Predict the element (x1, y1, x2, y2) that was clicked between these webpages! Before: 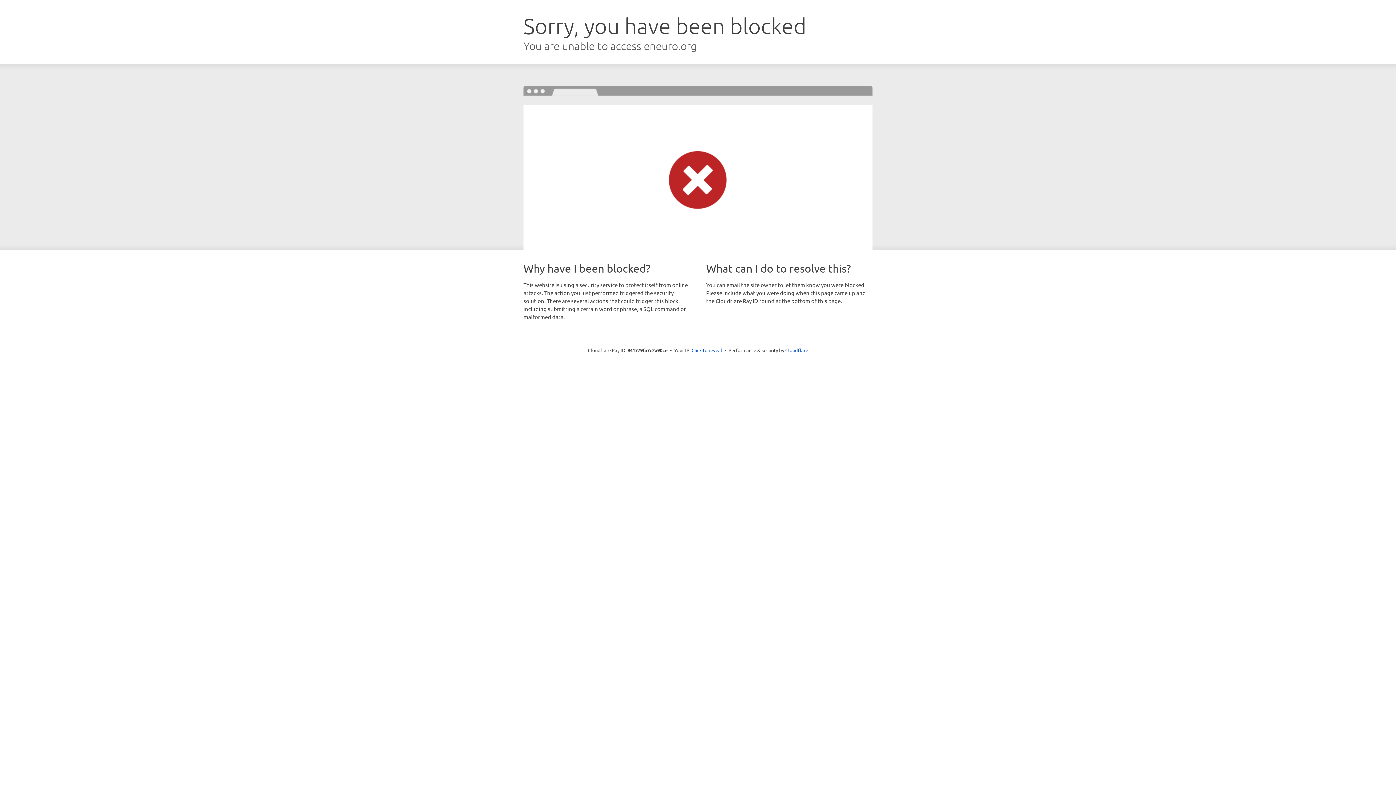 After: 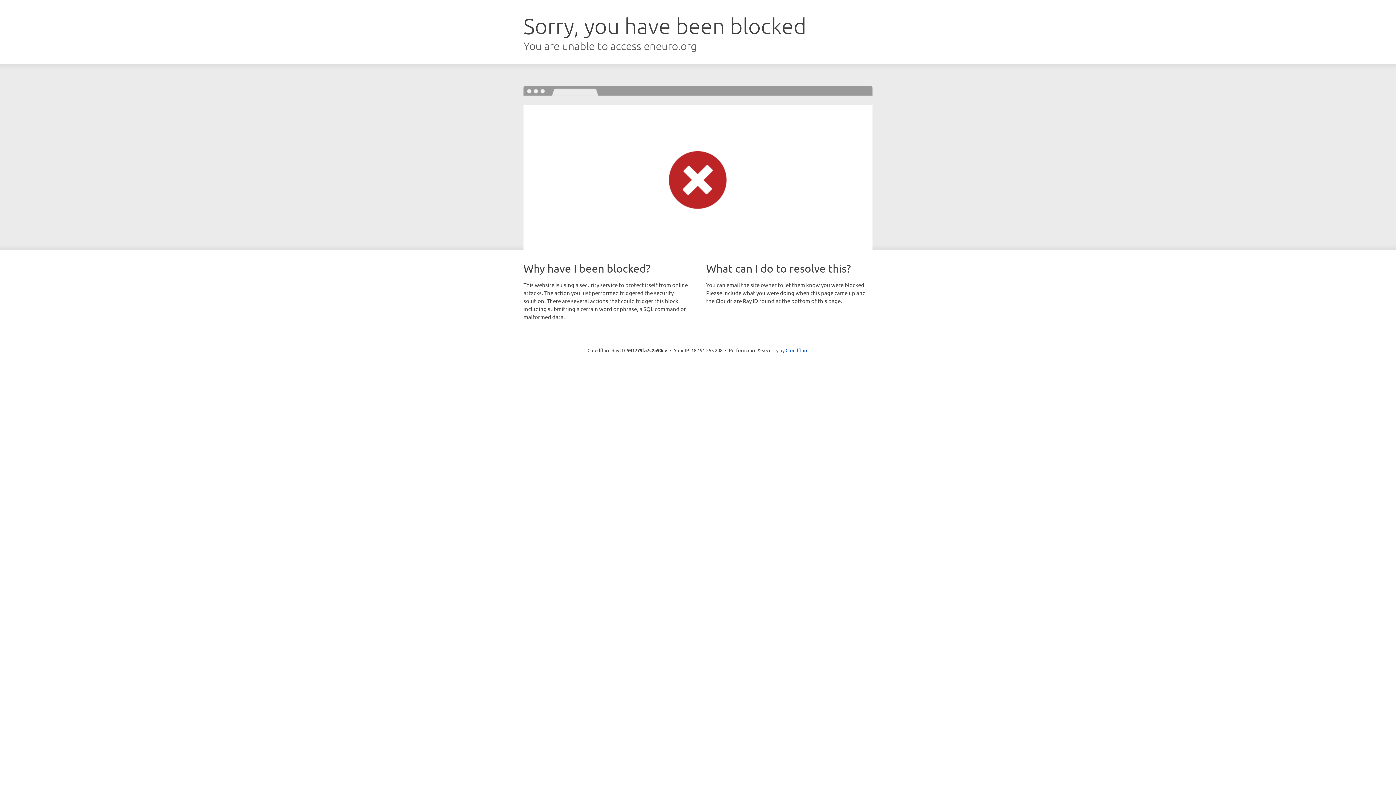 Action: label: Click to reveal bbox: (691, 346, 722, 353)